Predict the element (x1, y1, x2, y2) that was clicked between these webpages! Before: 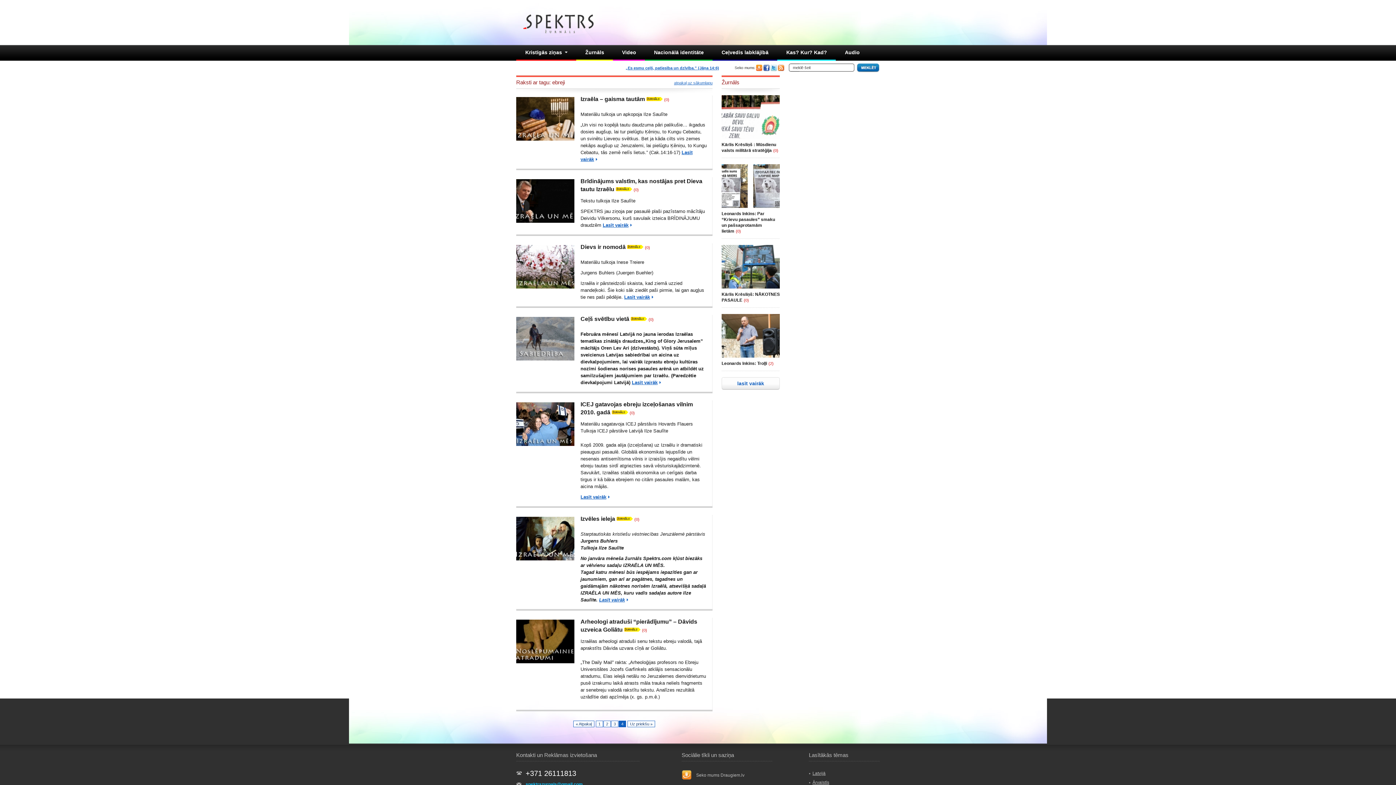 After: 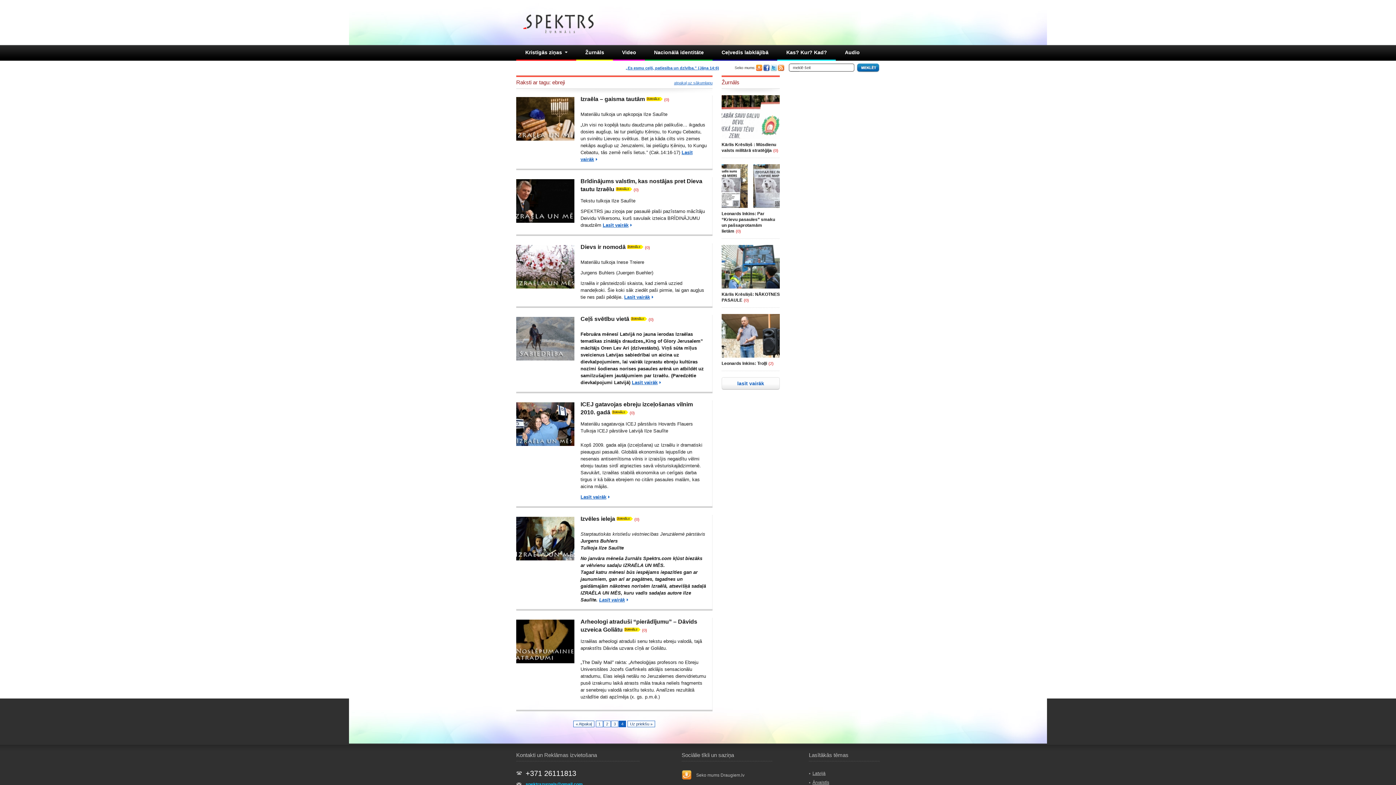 Action: label: spektrszurnals@gmail.com bbox: (525, 782, 582, 787)